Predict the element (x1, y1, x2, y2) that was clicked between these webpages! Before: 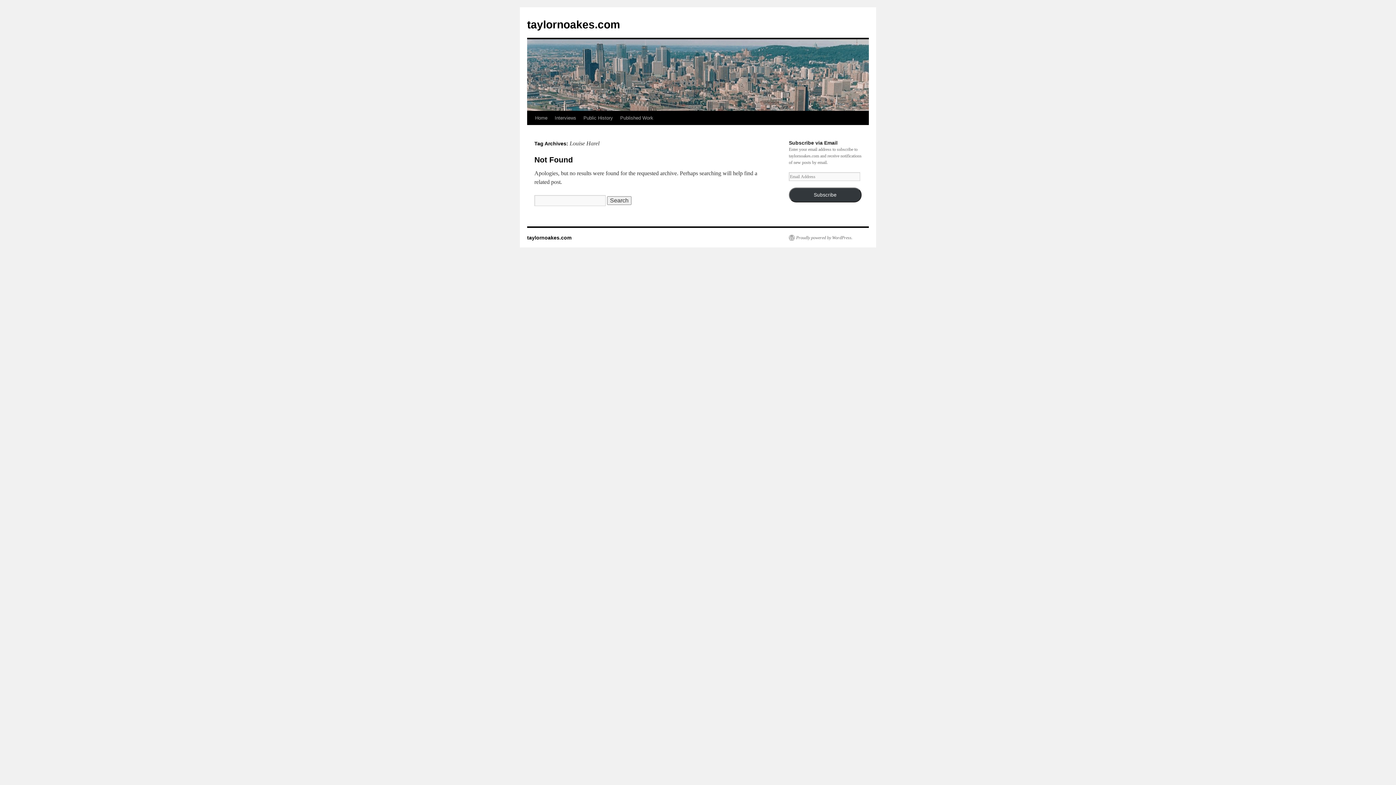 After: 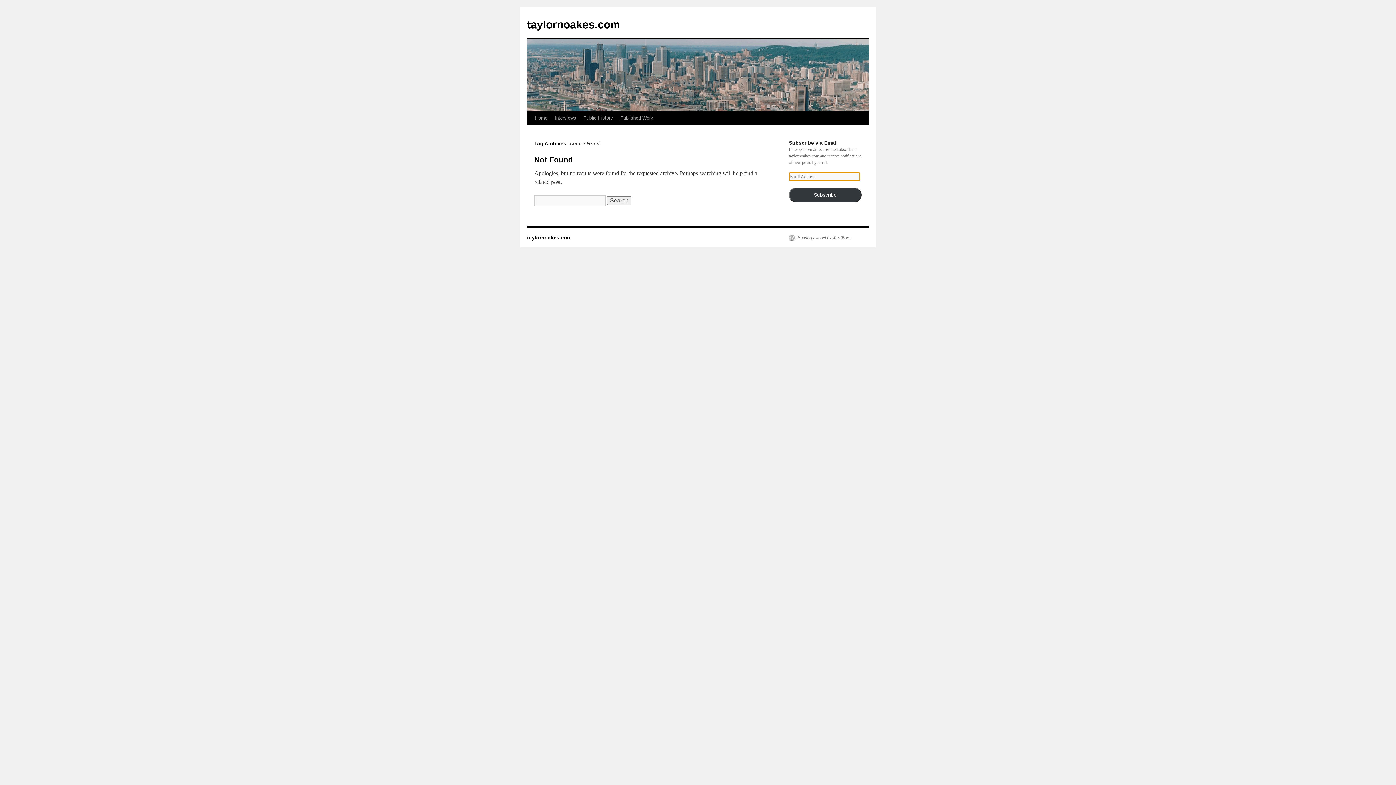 Action: label: Subscribe bbox: (789, 187, 861, 202)